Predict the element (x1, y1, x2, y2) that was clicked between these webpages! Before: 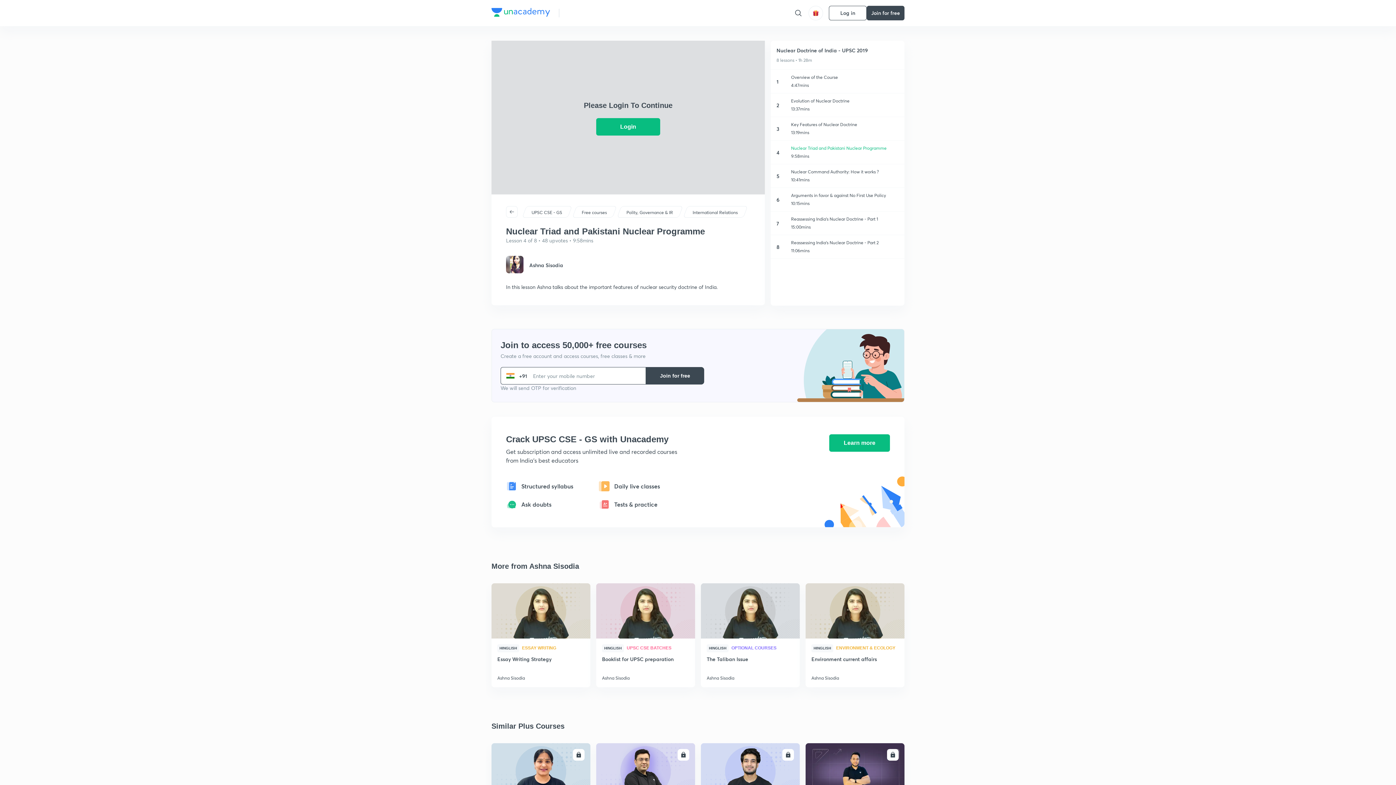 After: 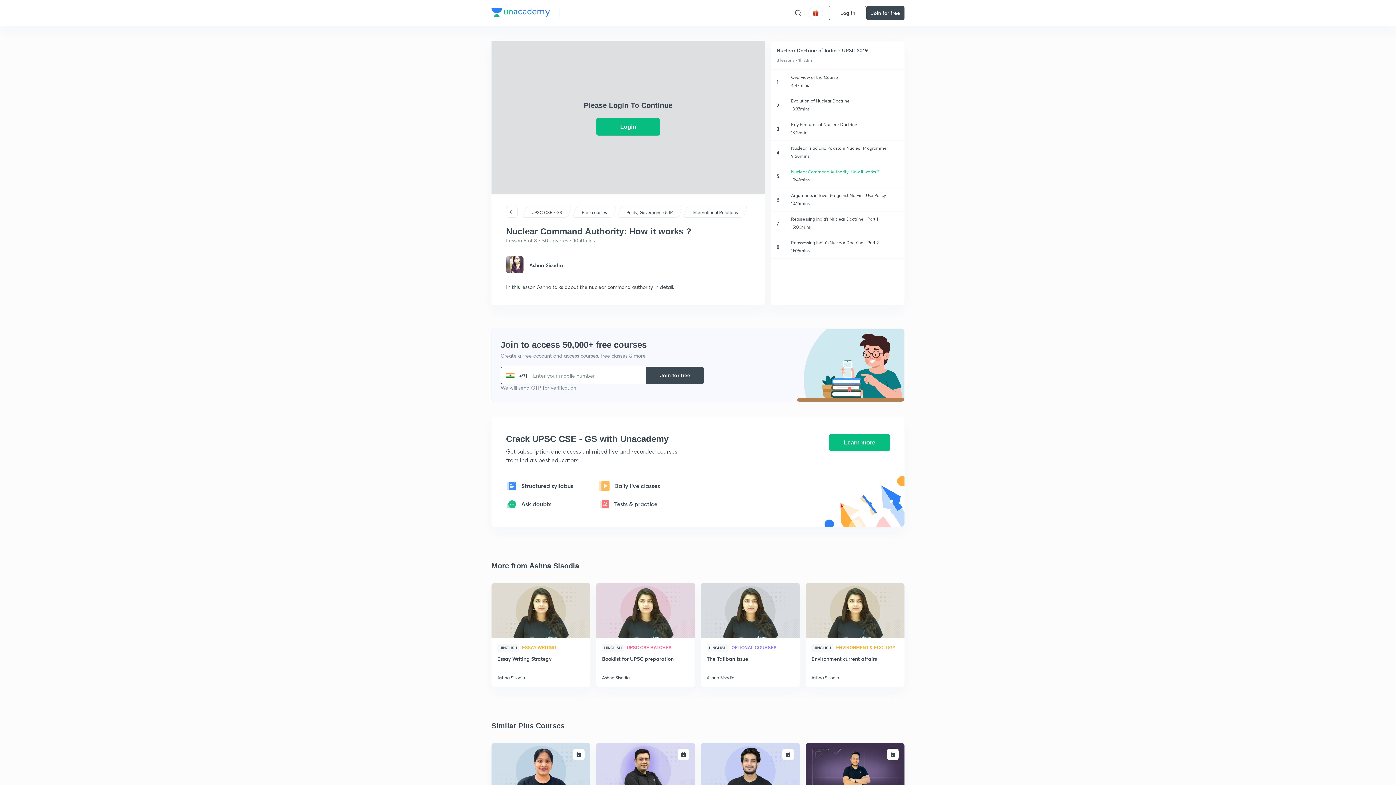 Action: label: 5

Nuclear Command Authority: How it works ?

10:41mins bbox: (770, 164, 904, 188)